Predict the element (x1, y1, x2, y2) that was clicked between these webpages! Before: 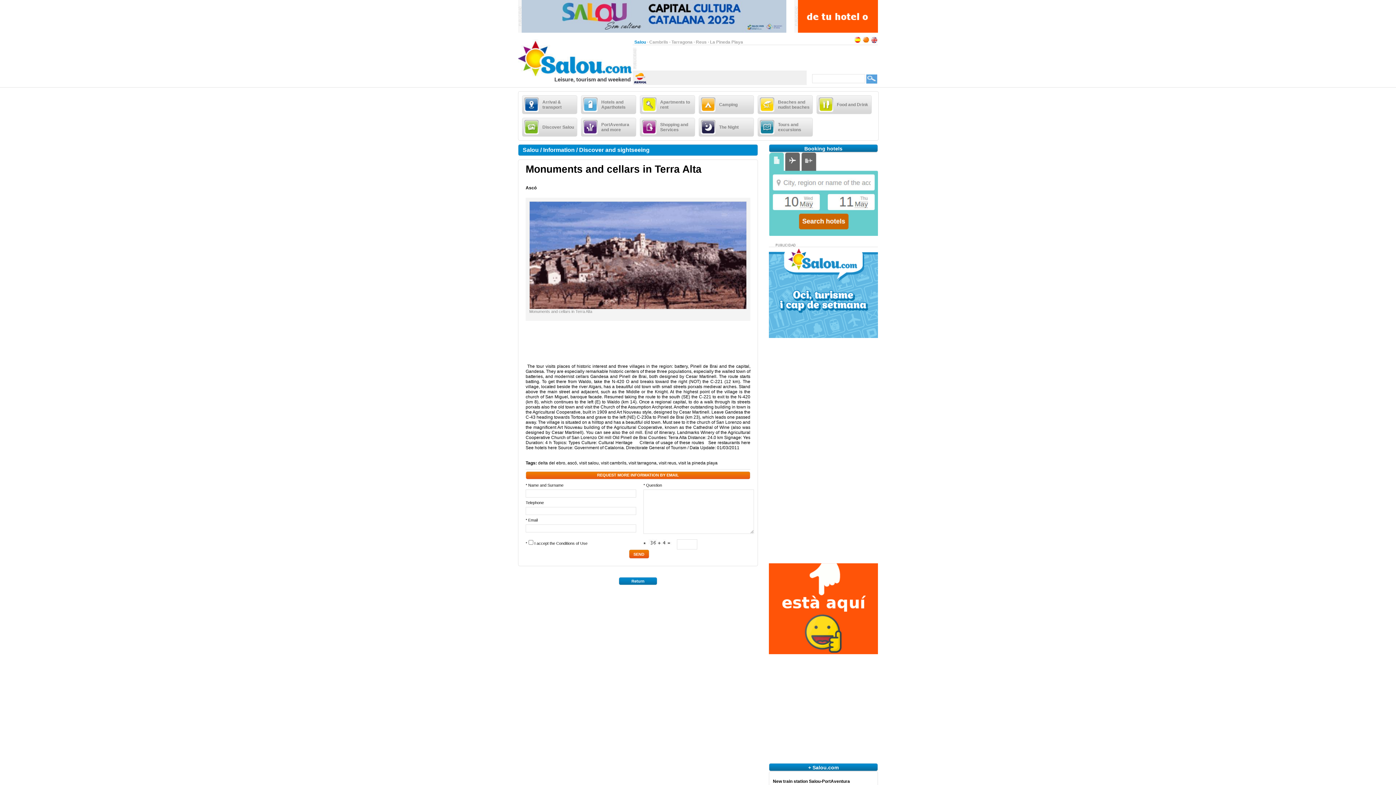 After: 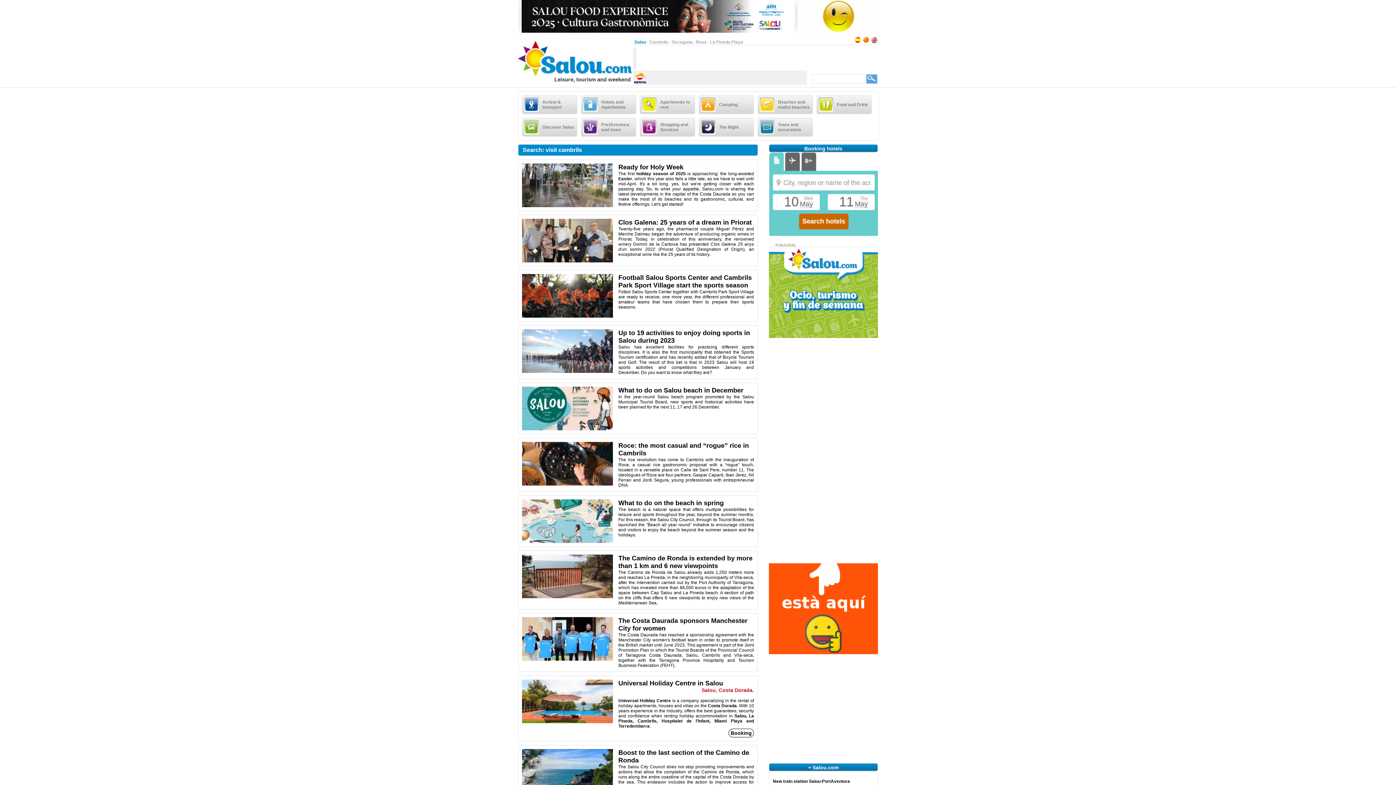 Action: label: visit cambrils bbox: (601, 460, 626, 465)